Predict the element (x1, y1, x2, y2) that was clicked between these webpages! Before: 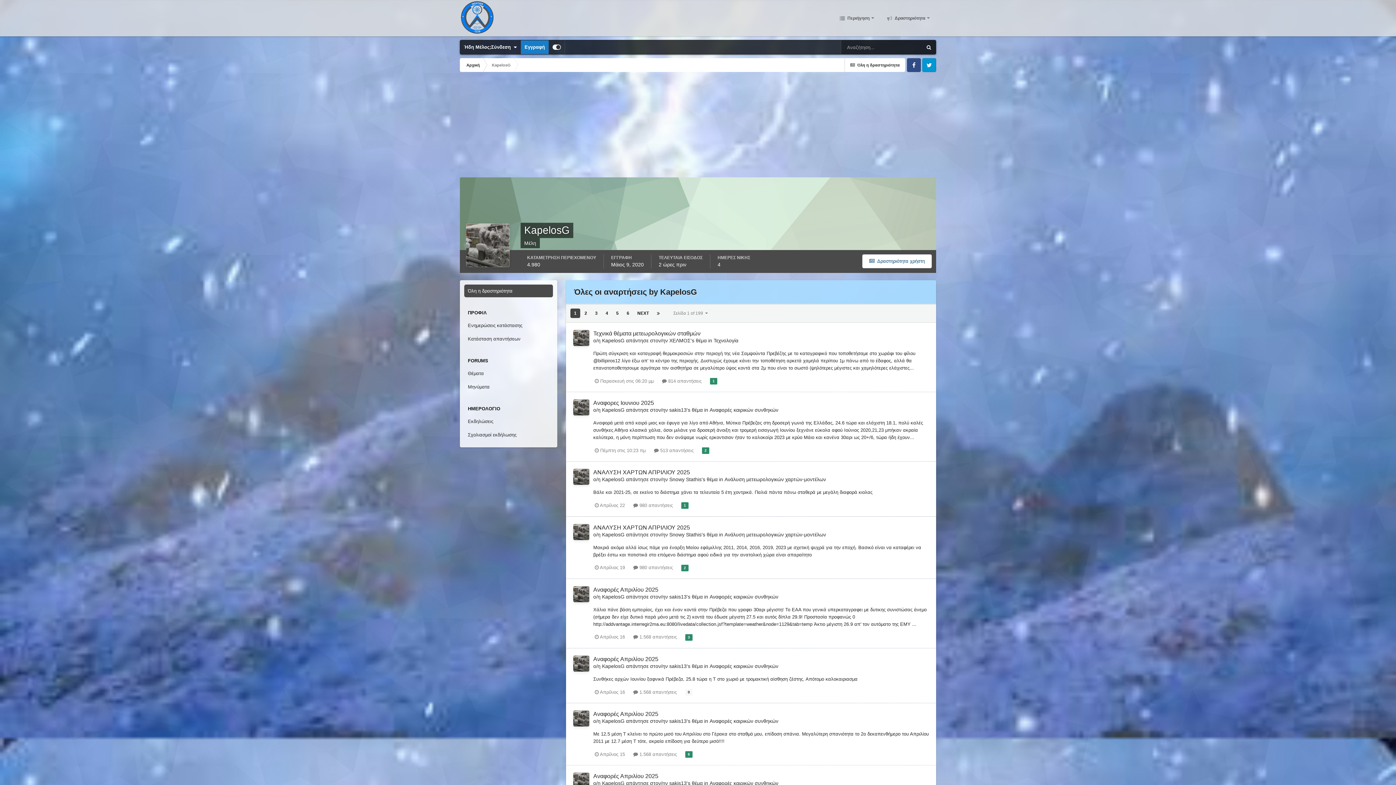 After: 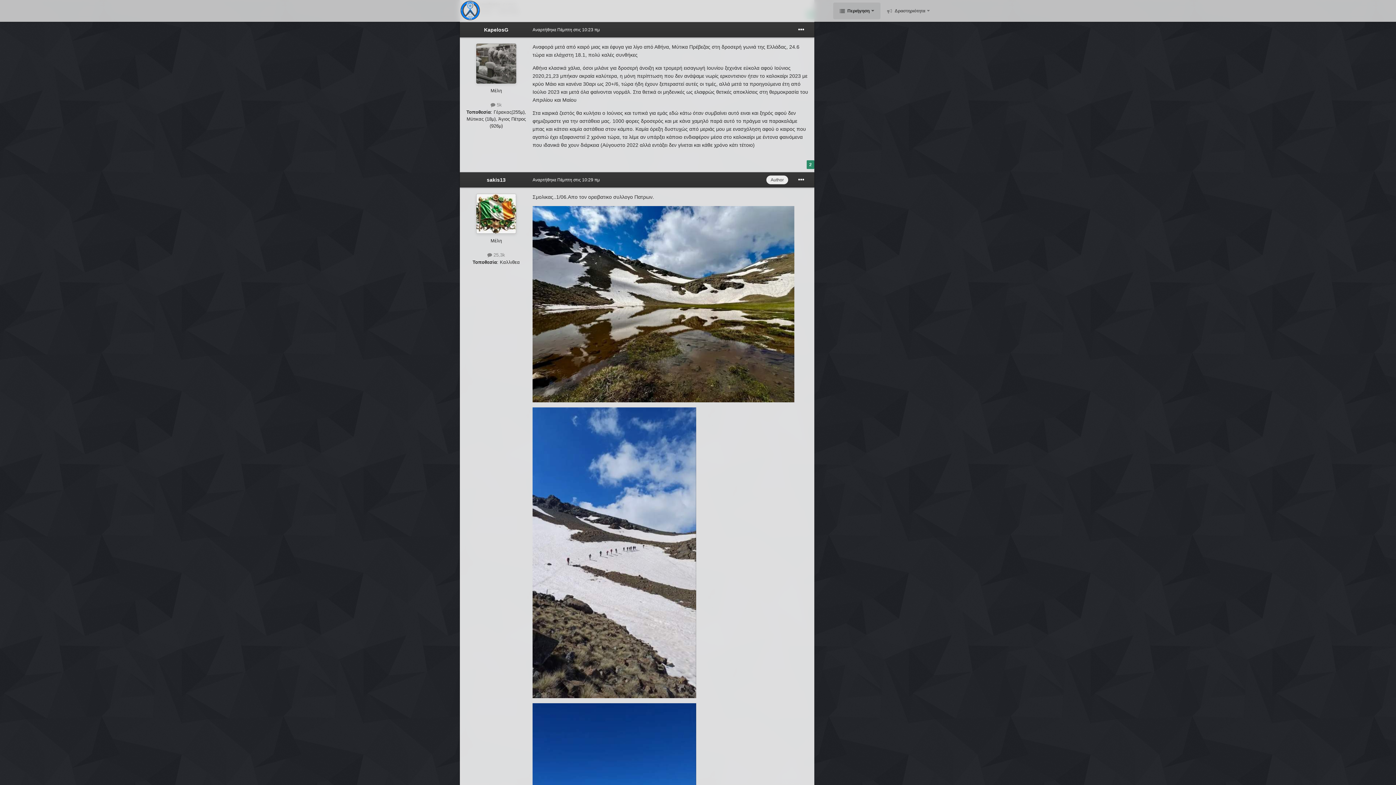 Action: bbox: (654, 447, 693, 453) label:  513 απαντήσεις